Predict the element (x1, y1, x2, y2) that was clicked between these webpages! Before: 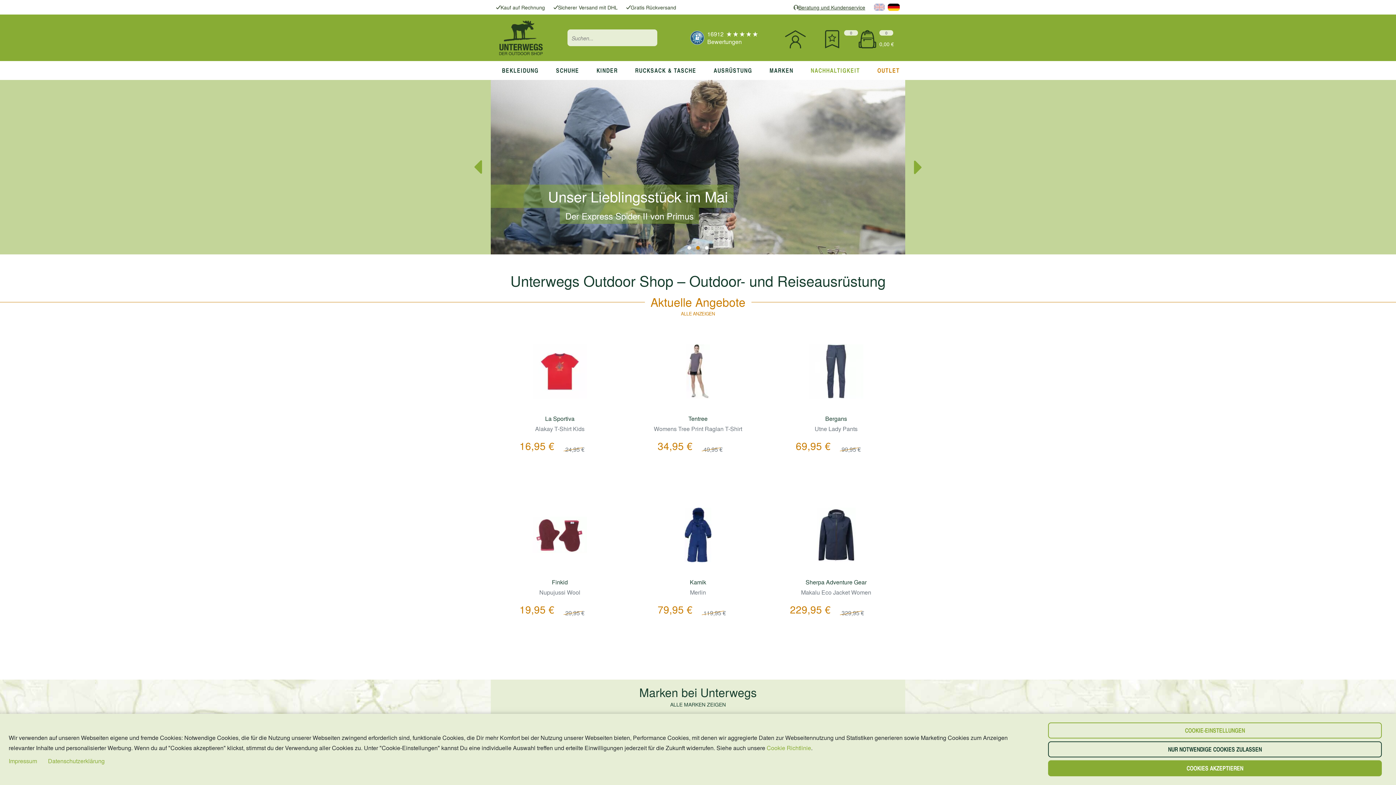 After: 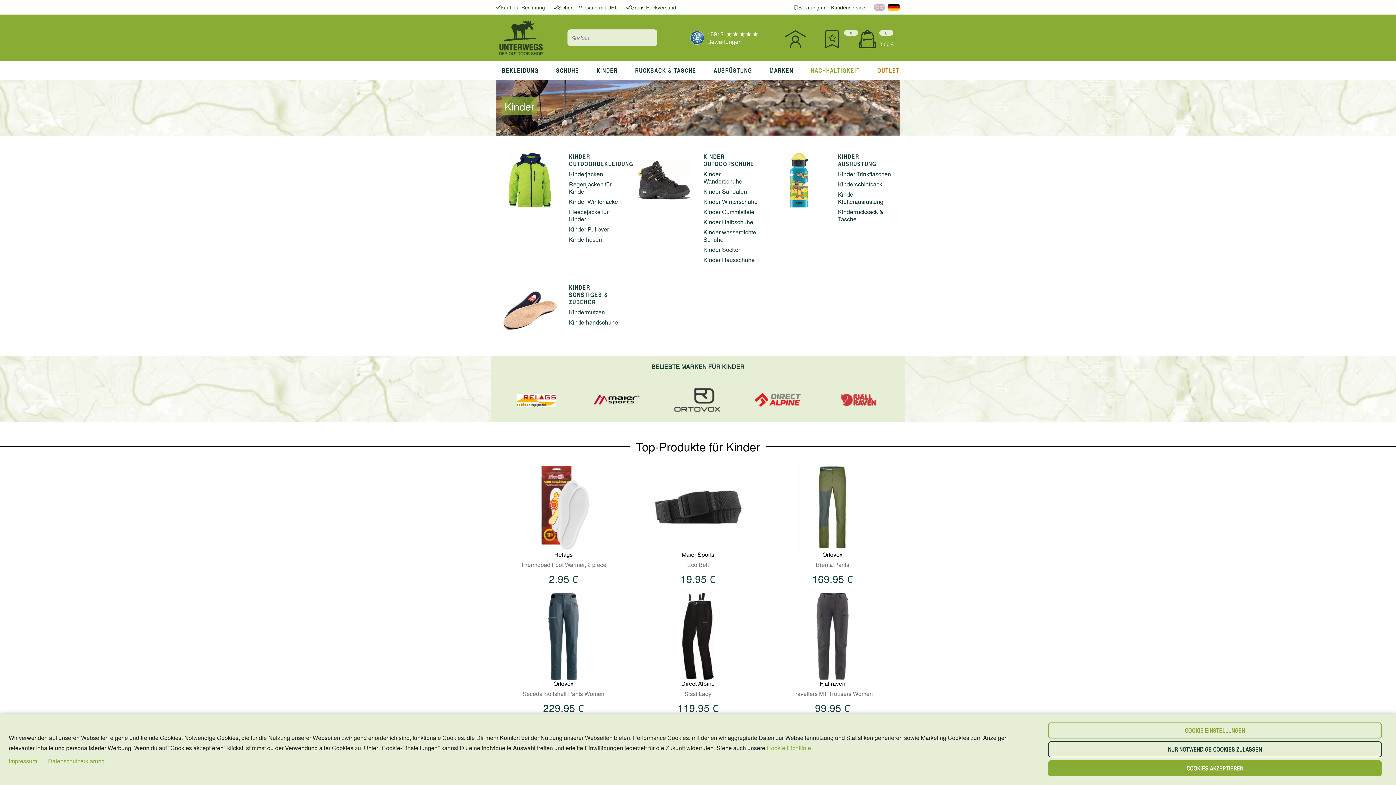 Action: bbox: (596, 62, 617, 78) label: KINDER